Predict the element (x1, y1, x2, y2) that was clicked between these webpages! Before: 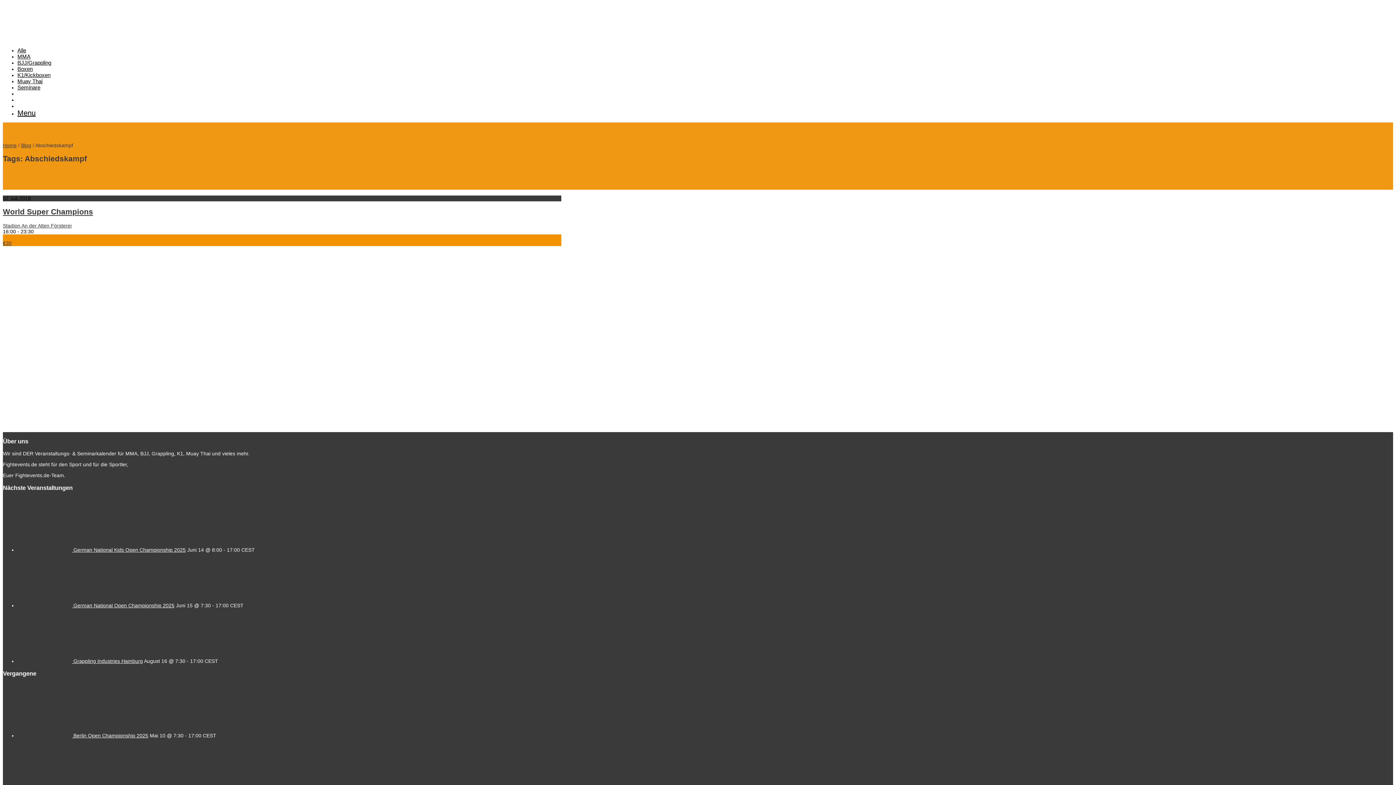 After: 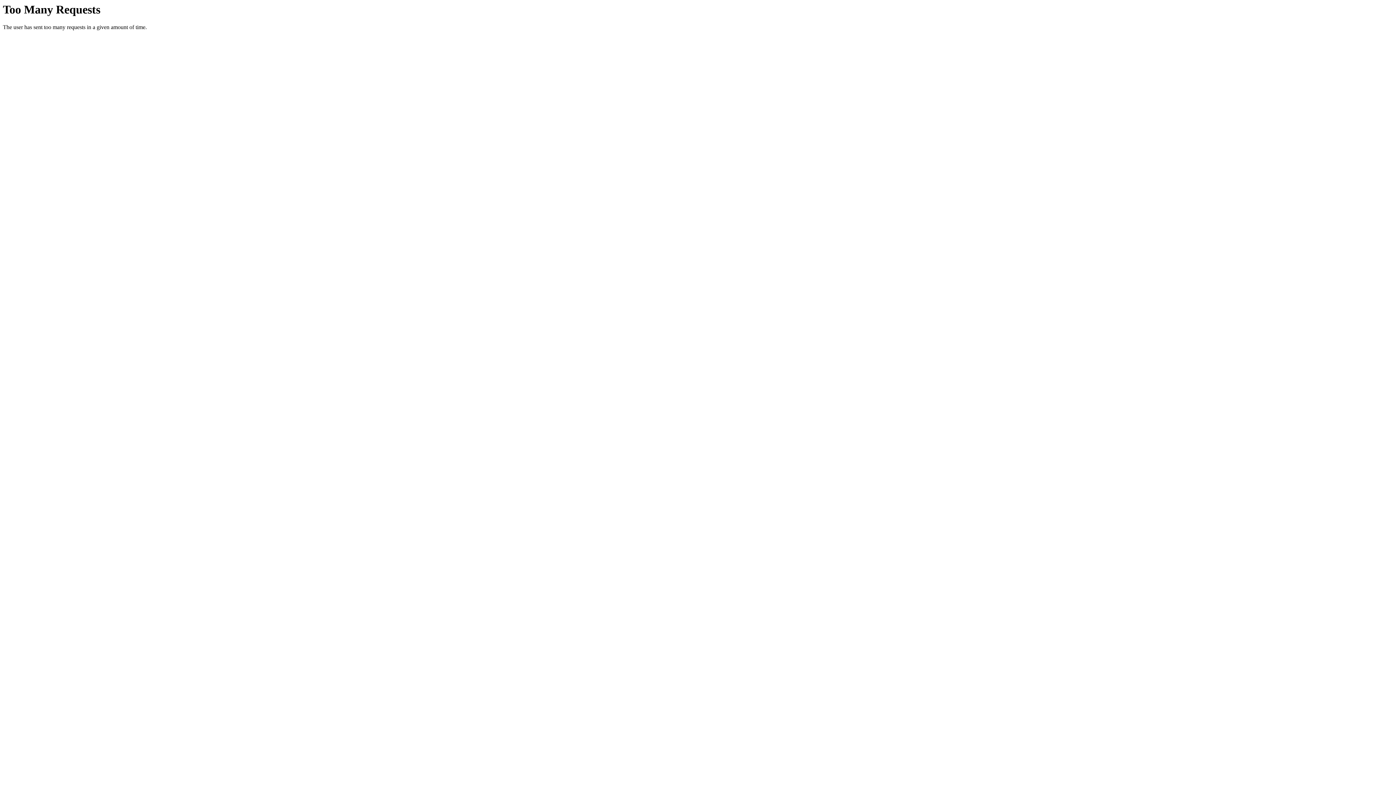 Action: label: BJJ/Grappling bbox: (17, 59, 51, 65)